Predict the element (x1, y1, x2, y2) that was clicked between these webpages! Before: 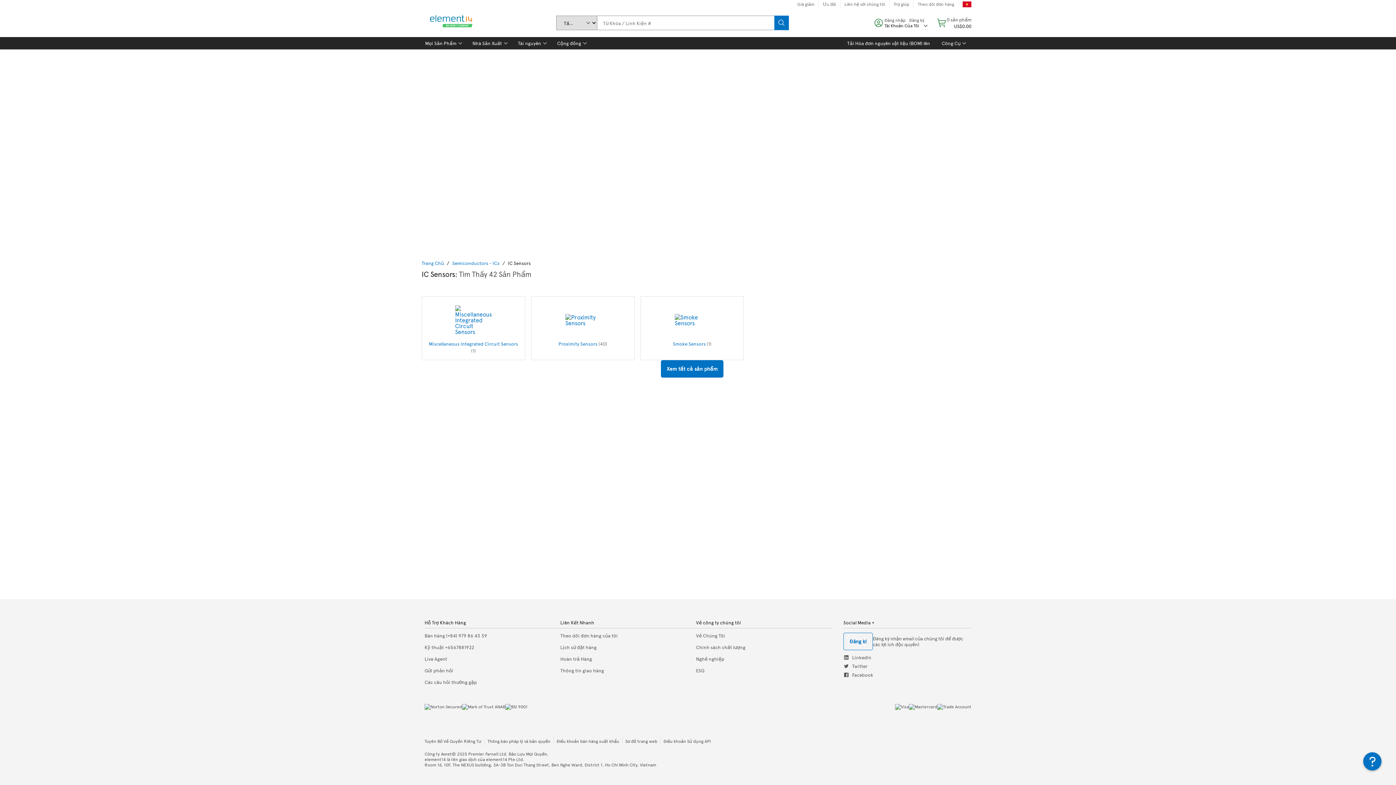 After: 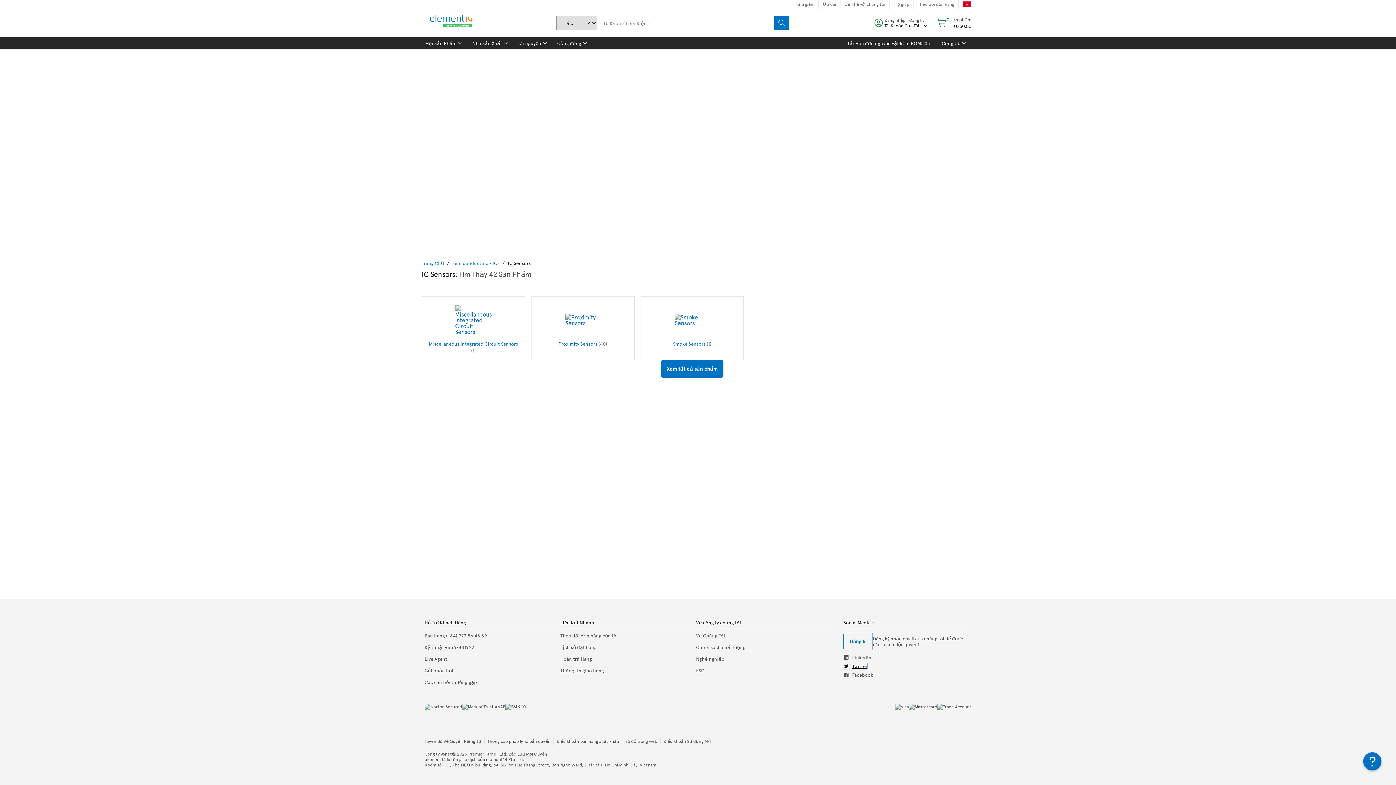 Action: bbox: (843, 663, 867, 669) label: Twitter